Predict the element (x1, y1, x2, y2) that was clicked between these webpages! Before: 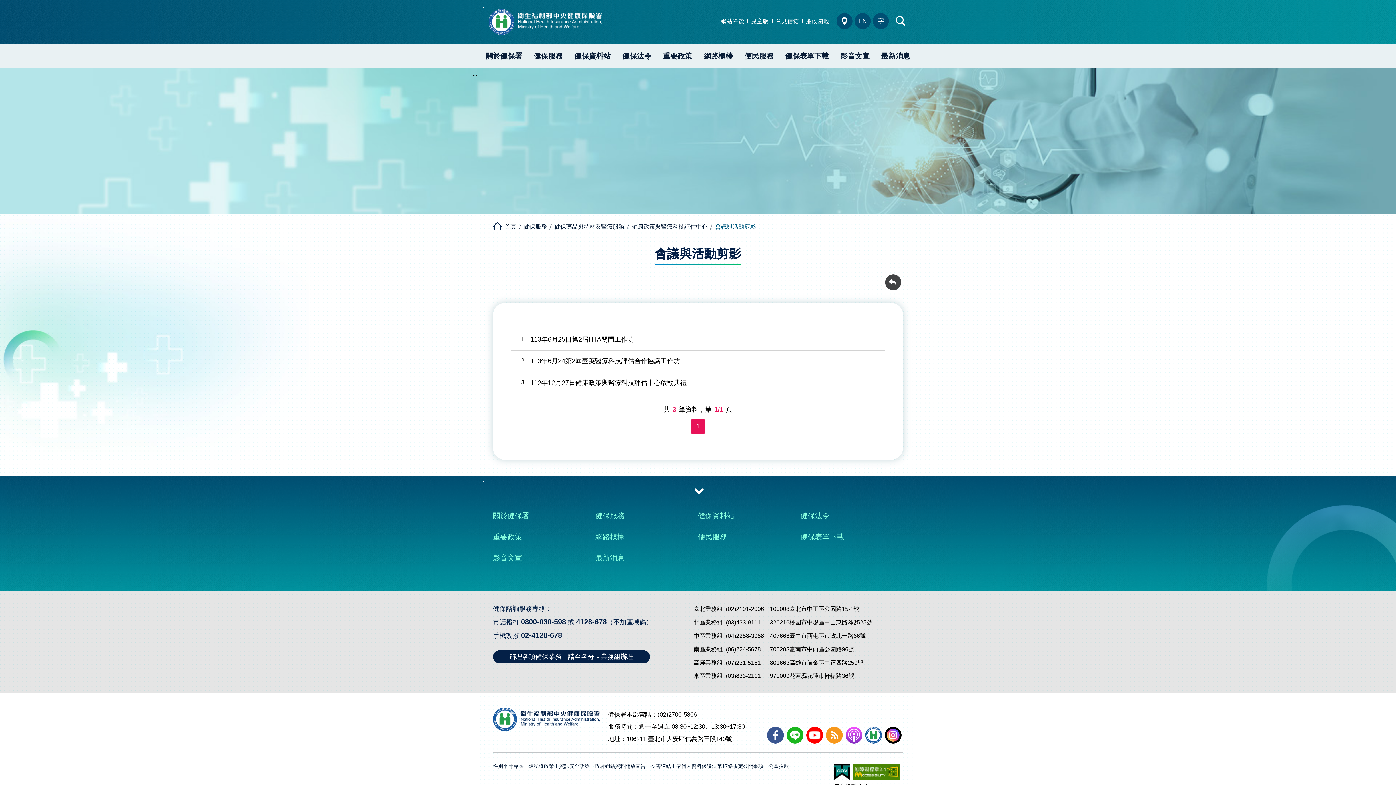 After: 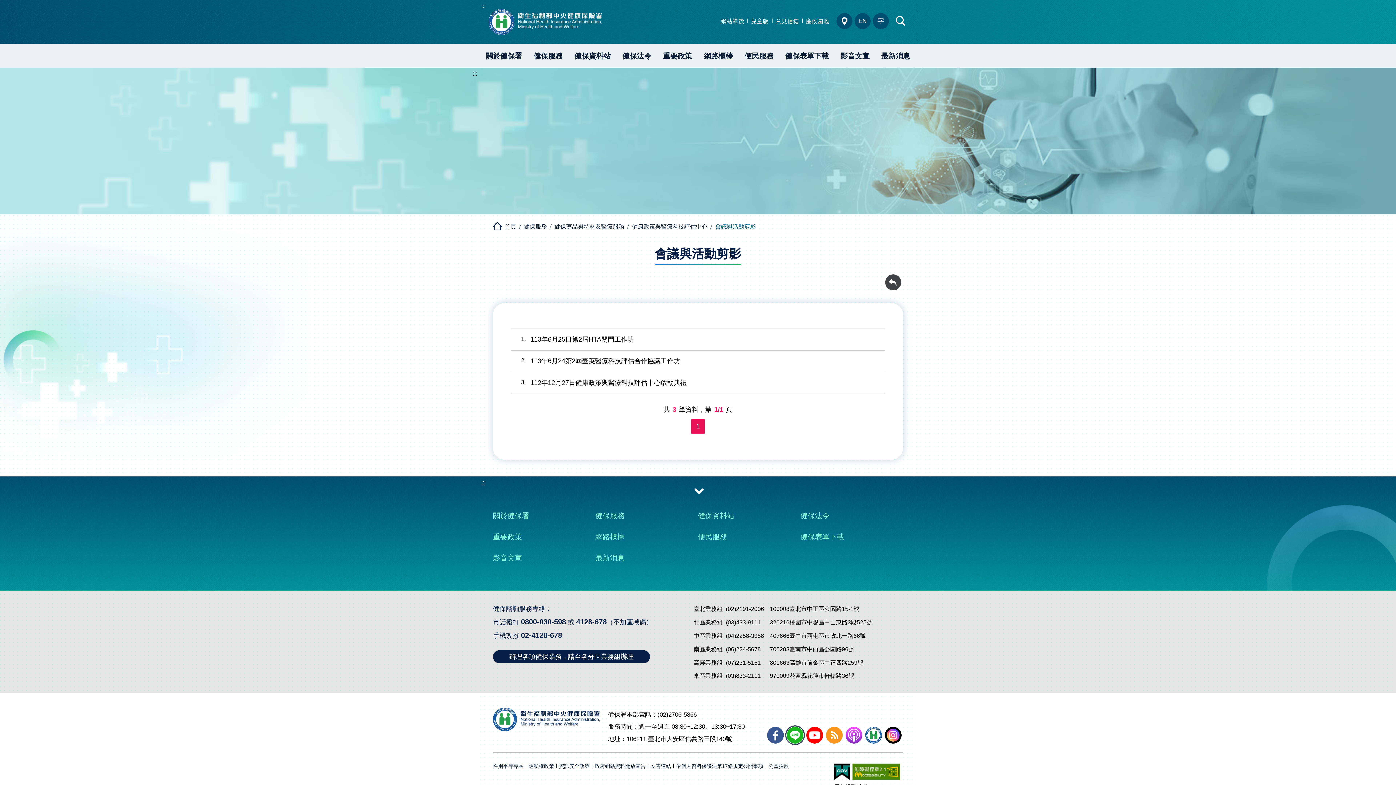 Action: bbox: (786, 727, 803, 744)